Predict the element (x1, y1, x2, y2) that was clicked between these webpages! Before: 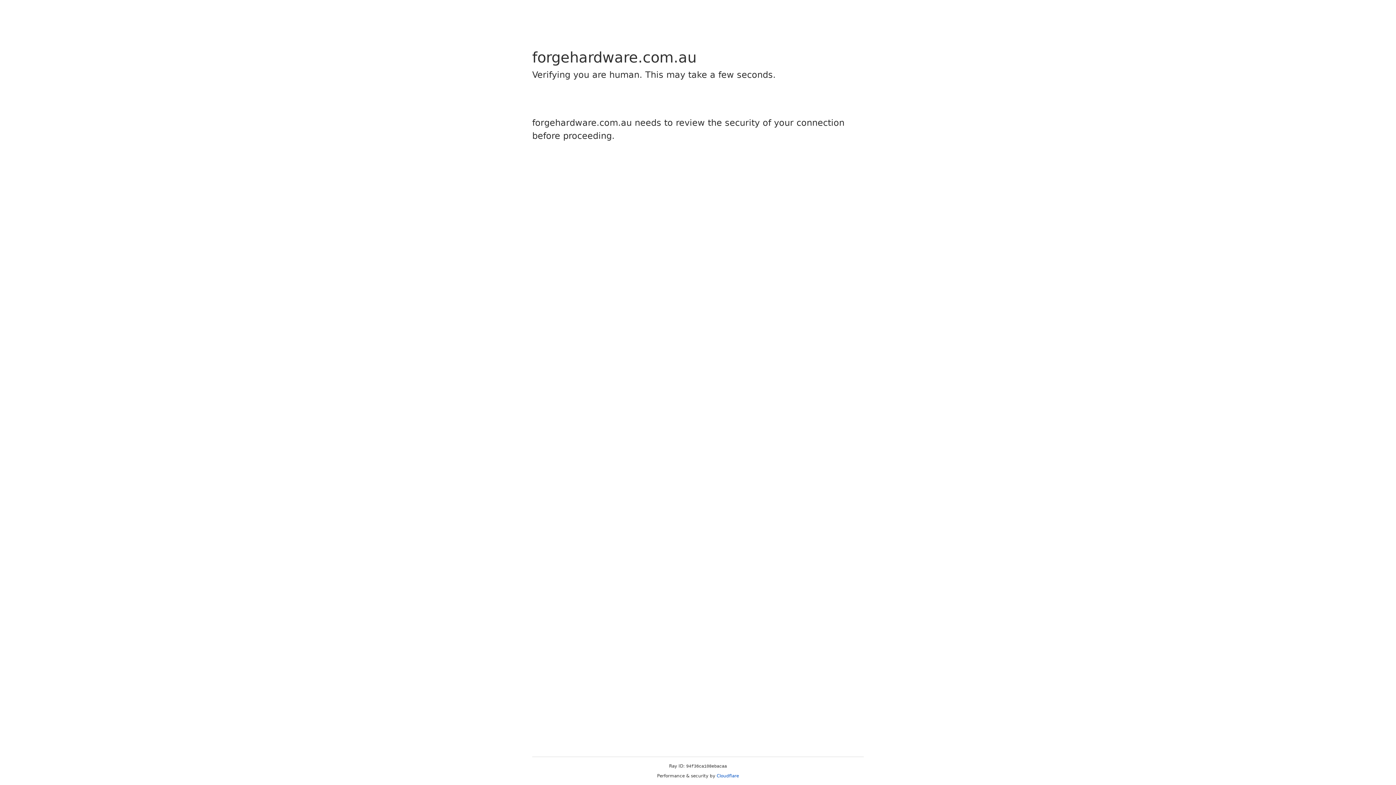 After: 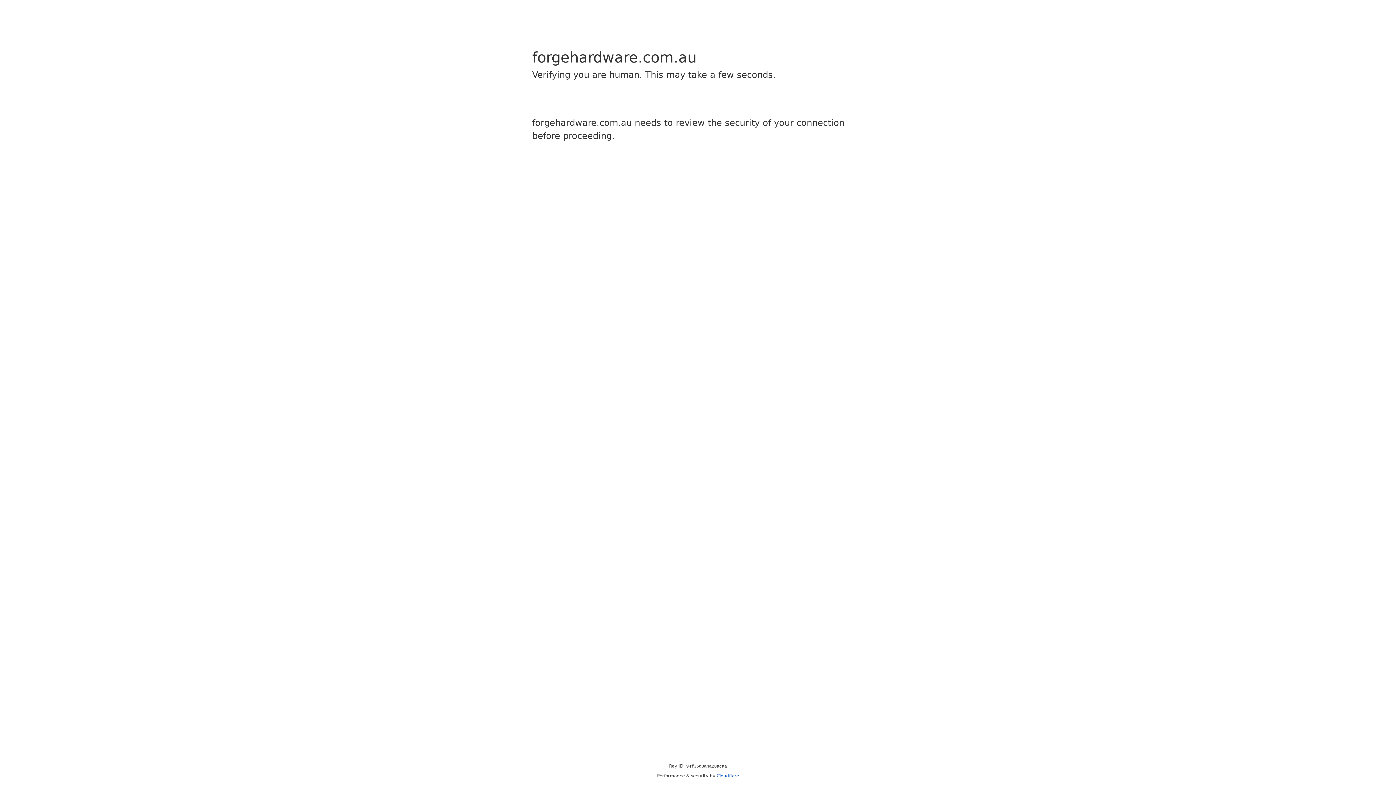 Action: bbox: (716, 773, 739, 778) label: Cloudflare